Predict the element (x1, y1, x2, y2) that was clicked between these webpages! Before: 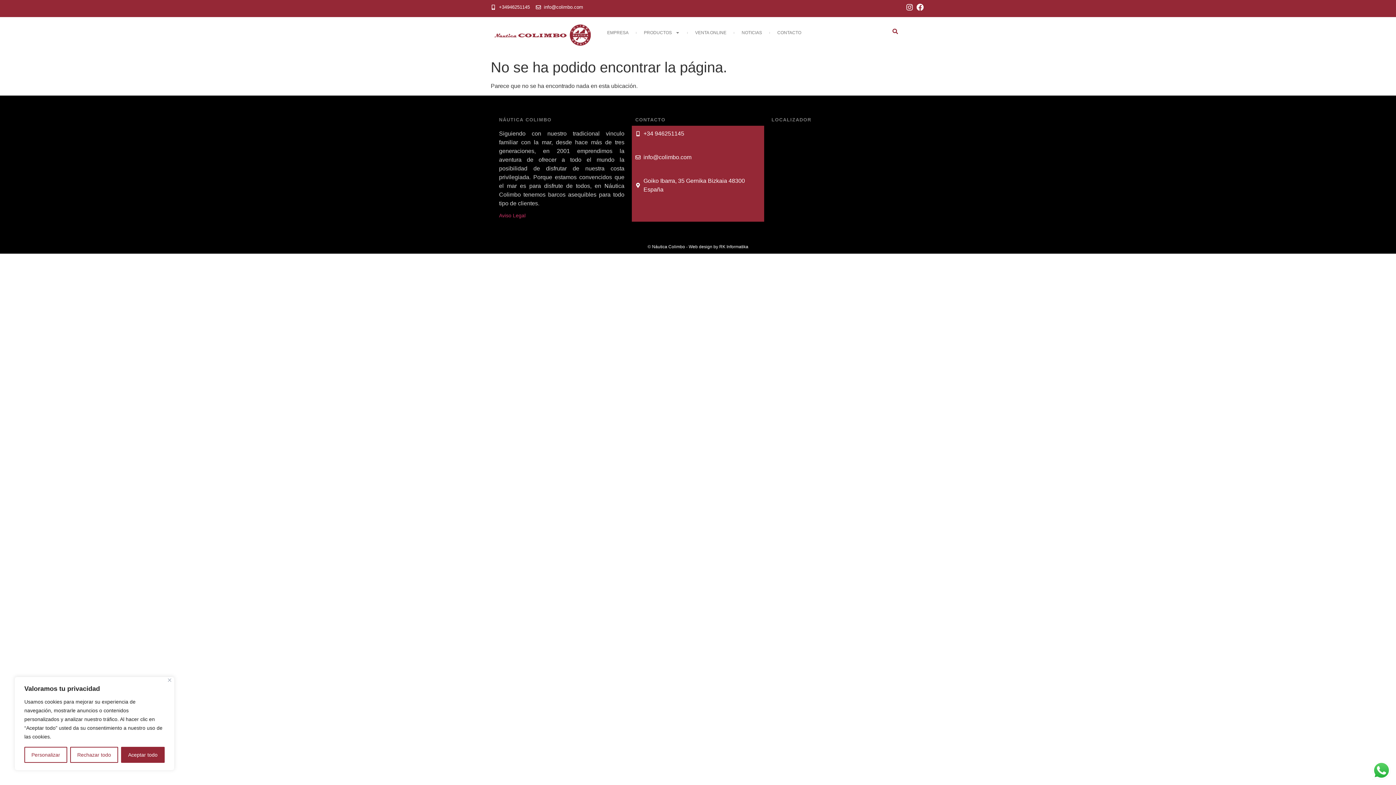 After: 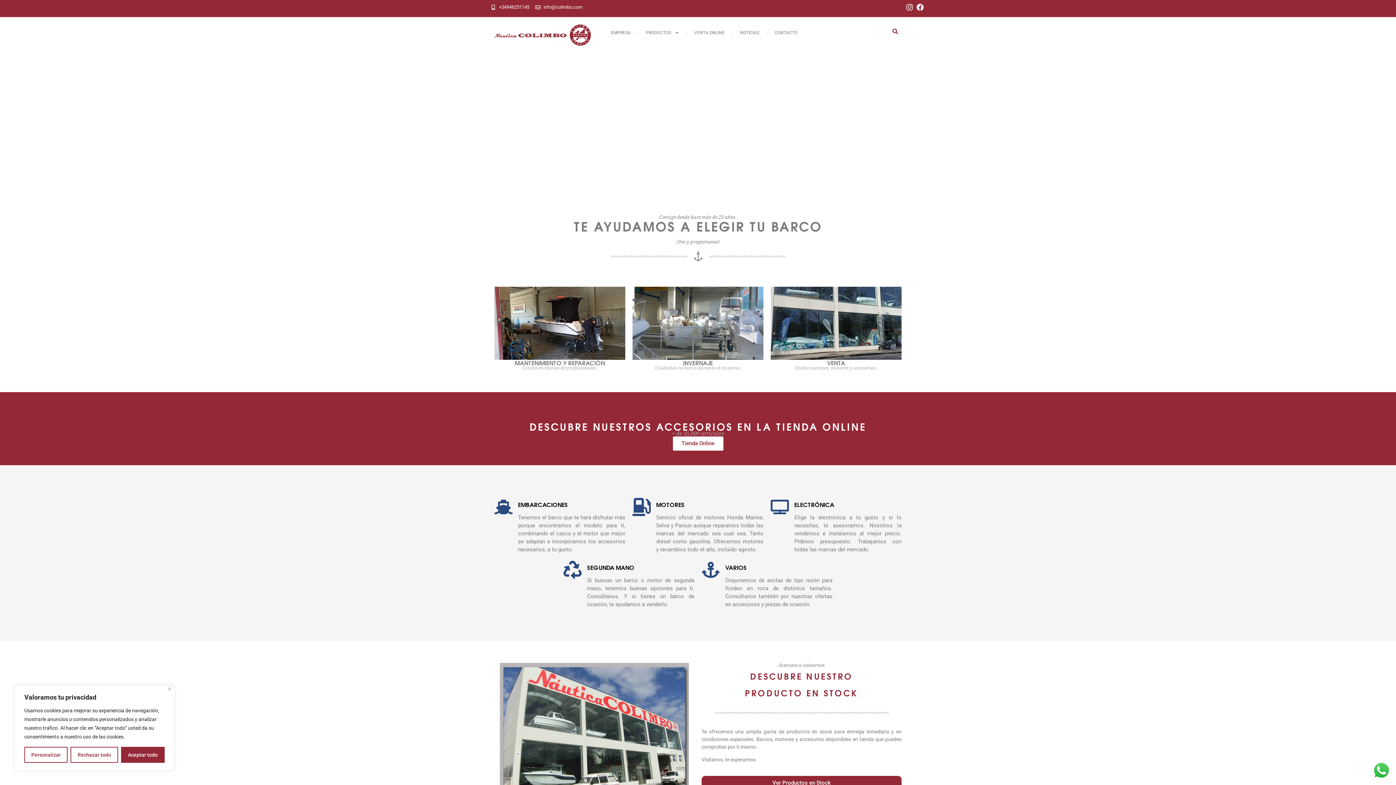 Action: bbox: (494, 24, 590, 48)